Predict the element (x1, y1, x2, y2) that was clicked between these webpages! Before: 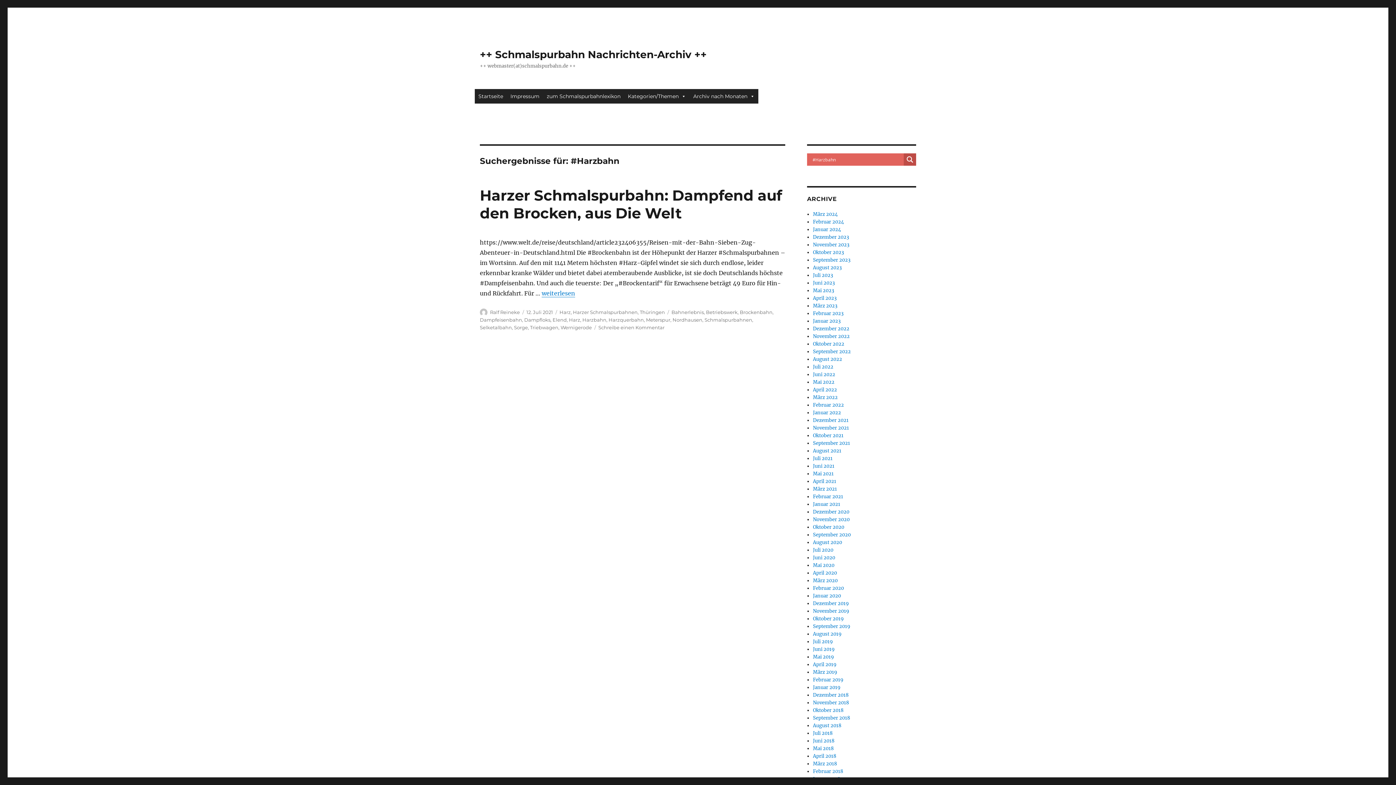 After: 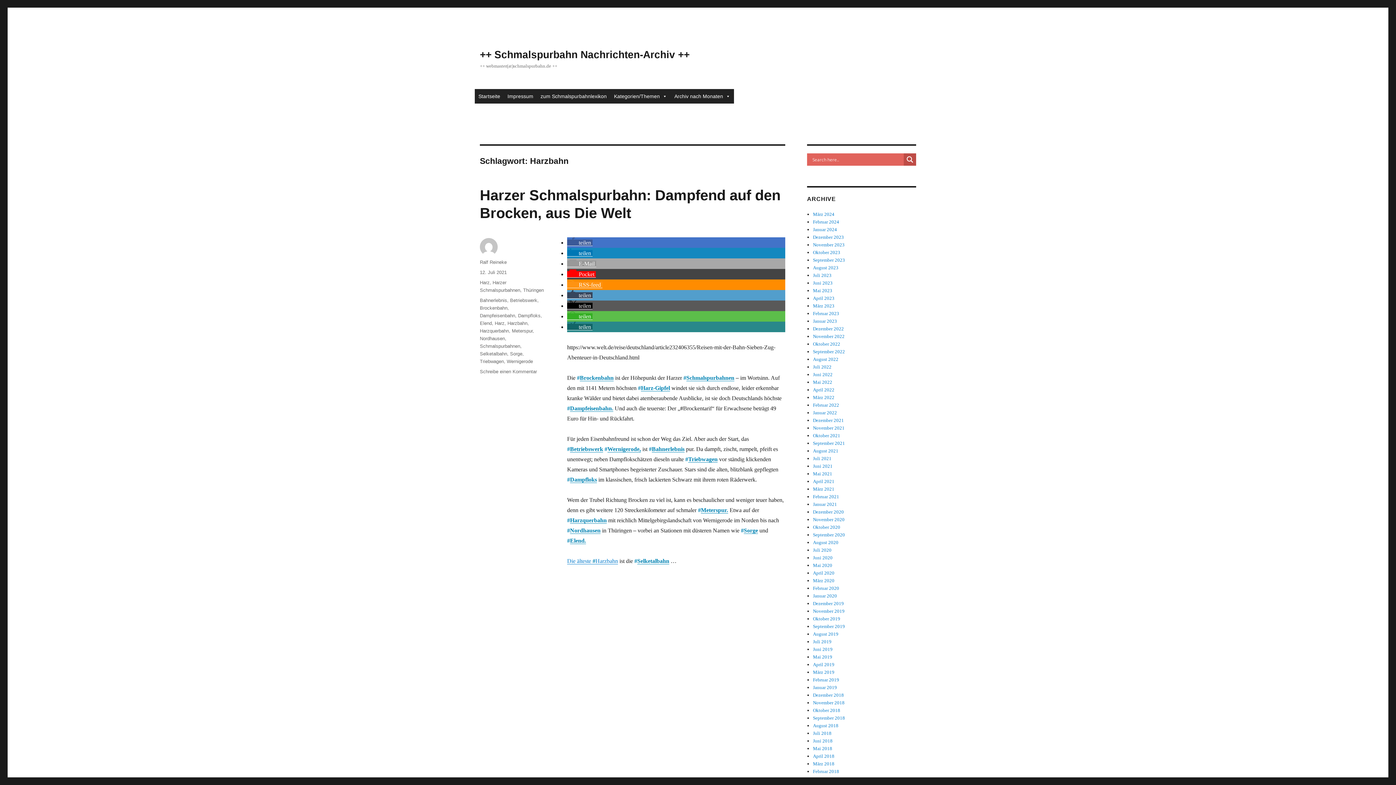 Action: label: Harzbahn bbox: (582, 317, 606, 322)